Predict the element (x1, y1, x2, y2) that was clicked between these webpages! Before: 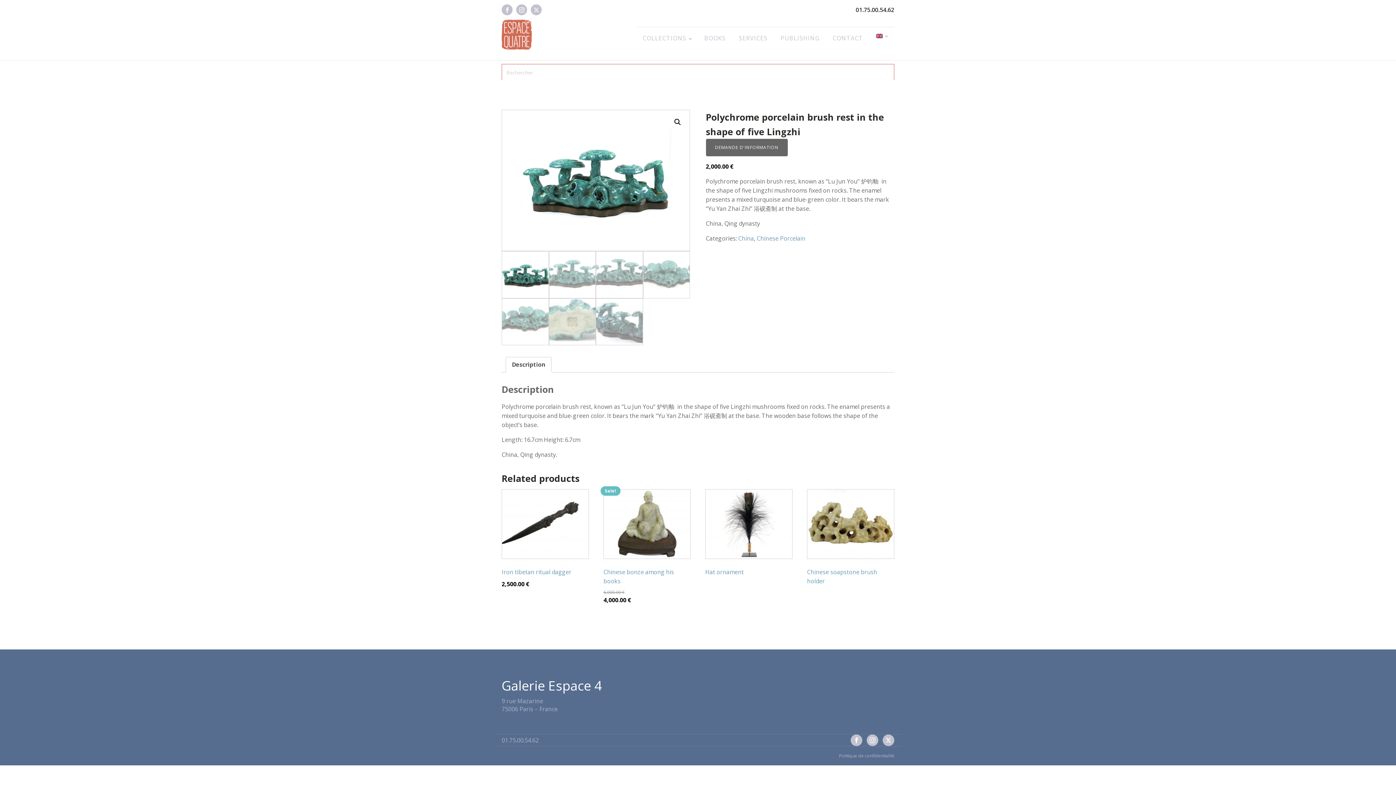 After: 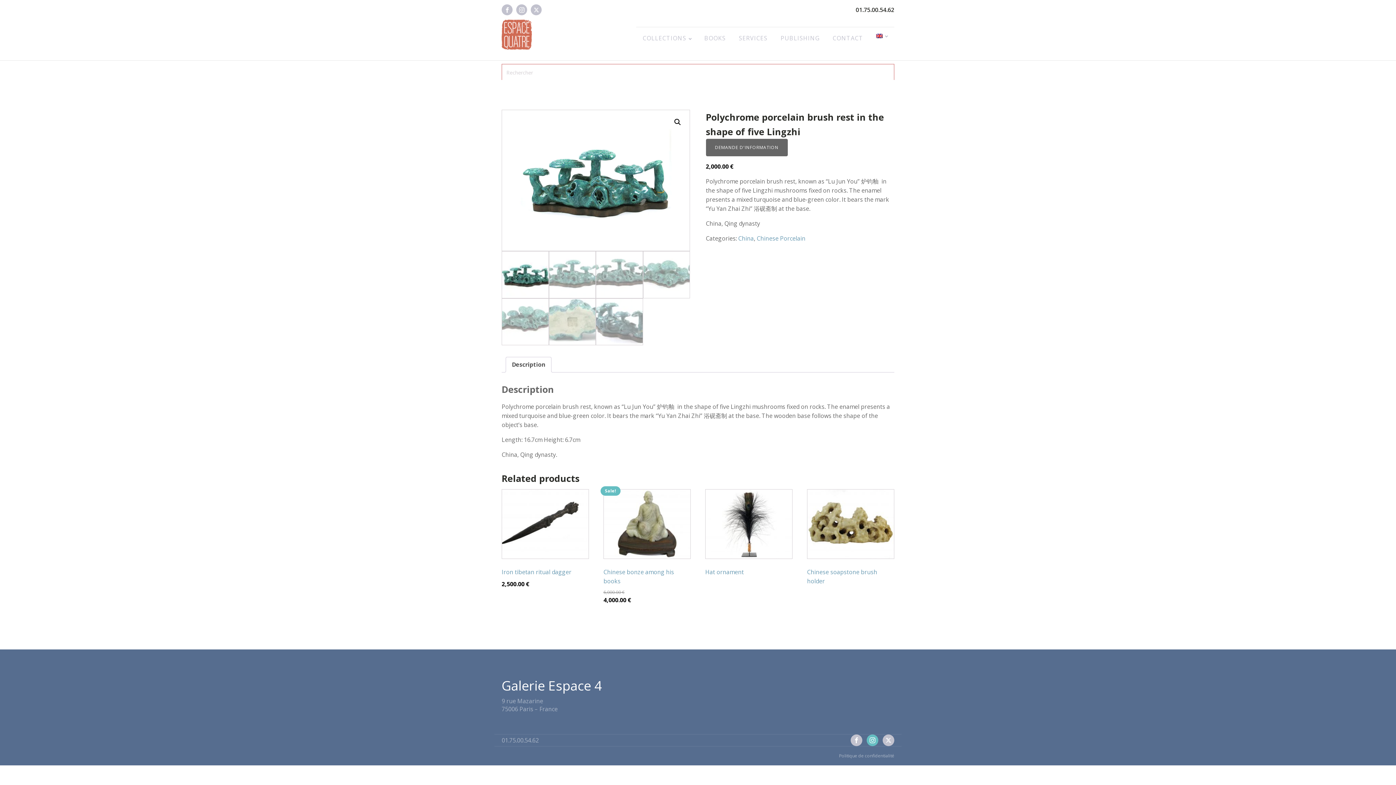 Action: bbox: (866, 734, 878, 746)